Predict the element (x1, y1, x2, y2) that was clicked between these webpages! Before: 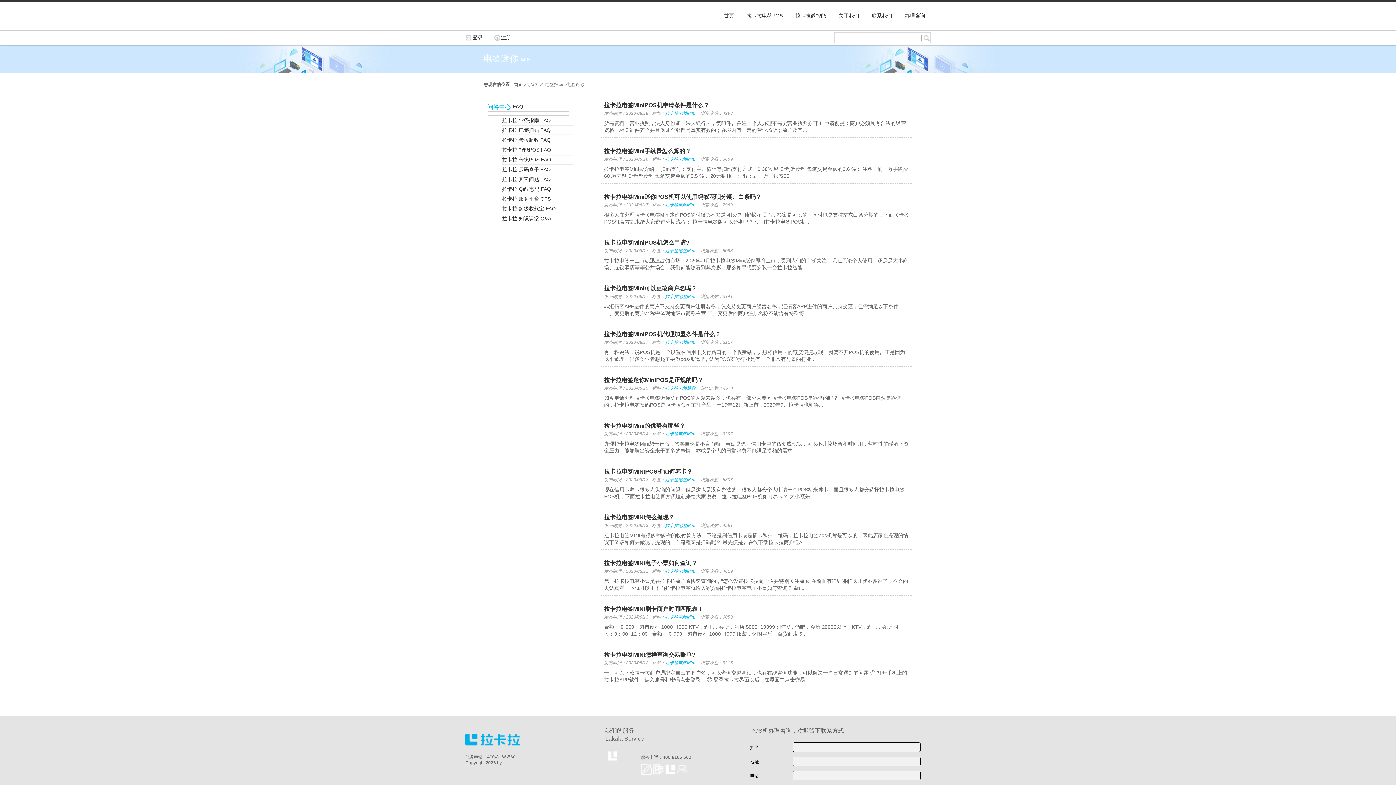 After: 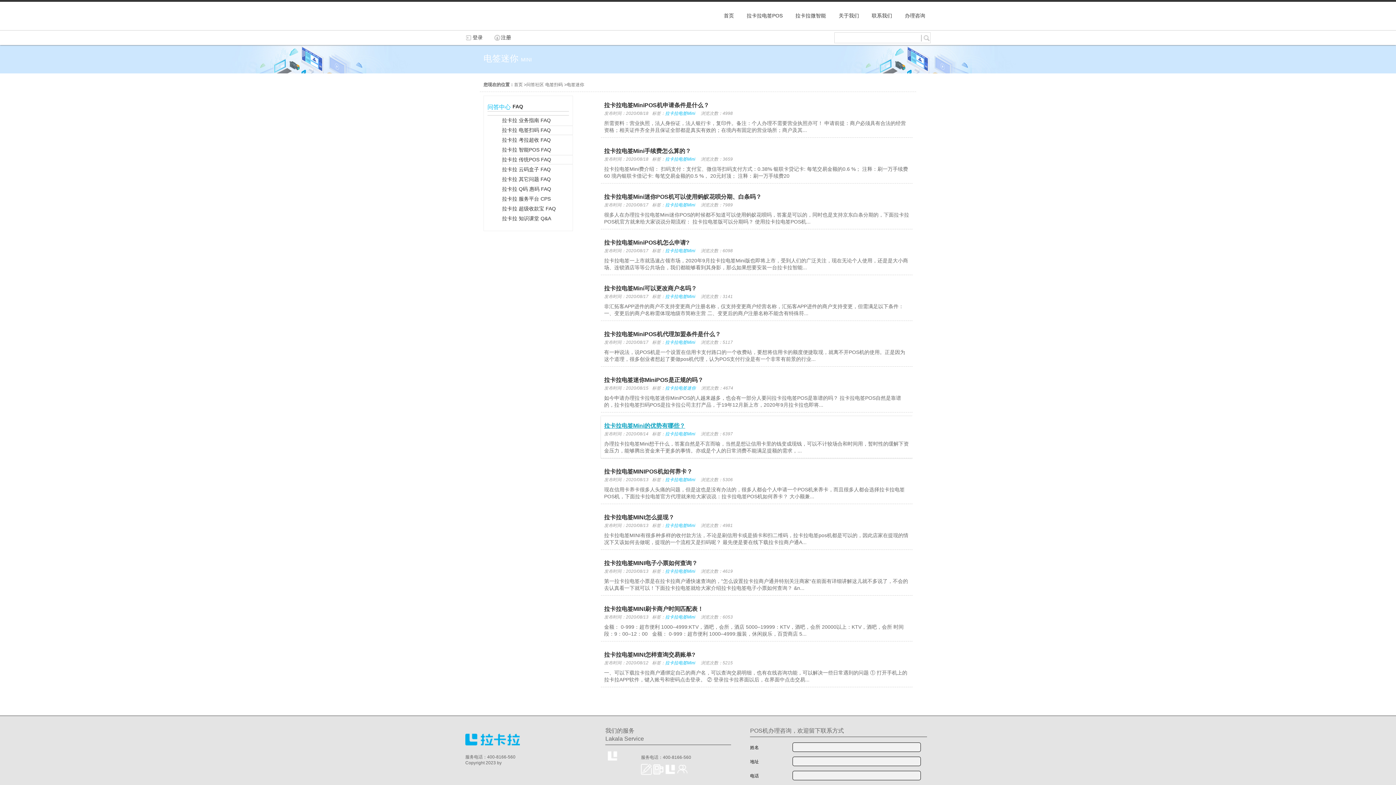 Action: label: 拉卡拉电签Mini的优势有哪些？ bbox: (604, 422, 685, 429)